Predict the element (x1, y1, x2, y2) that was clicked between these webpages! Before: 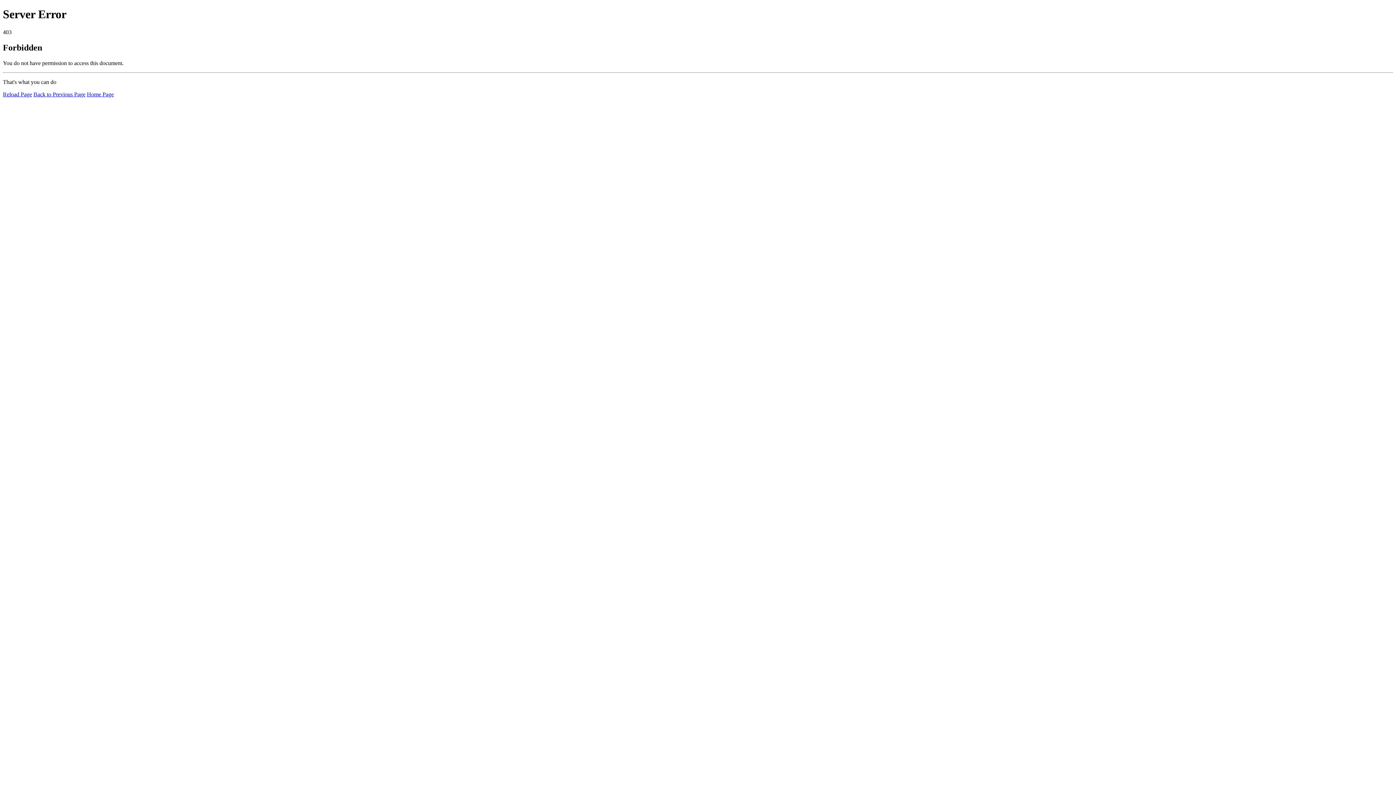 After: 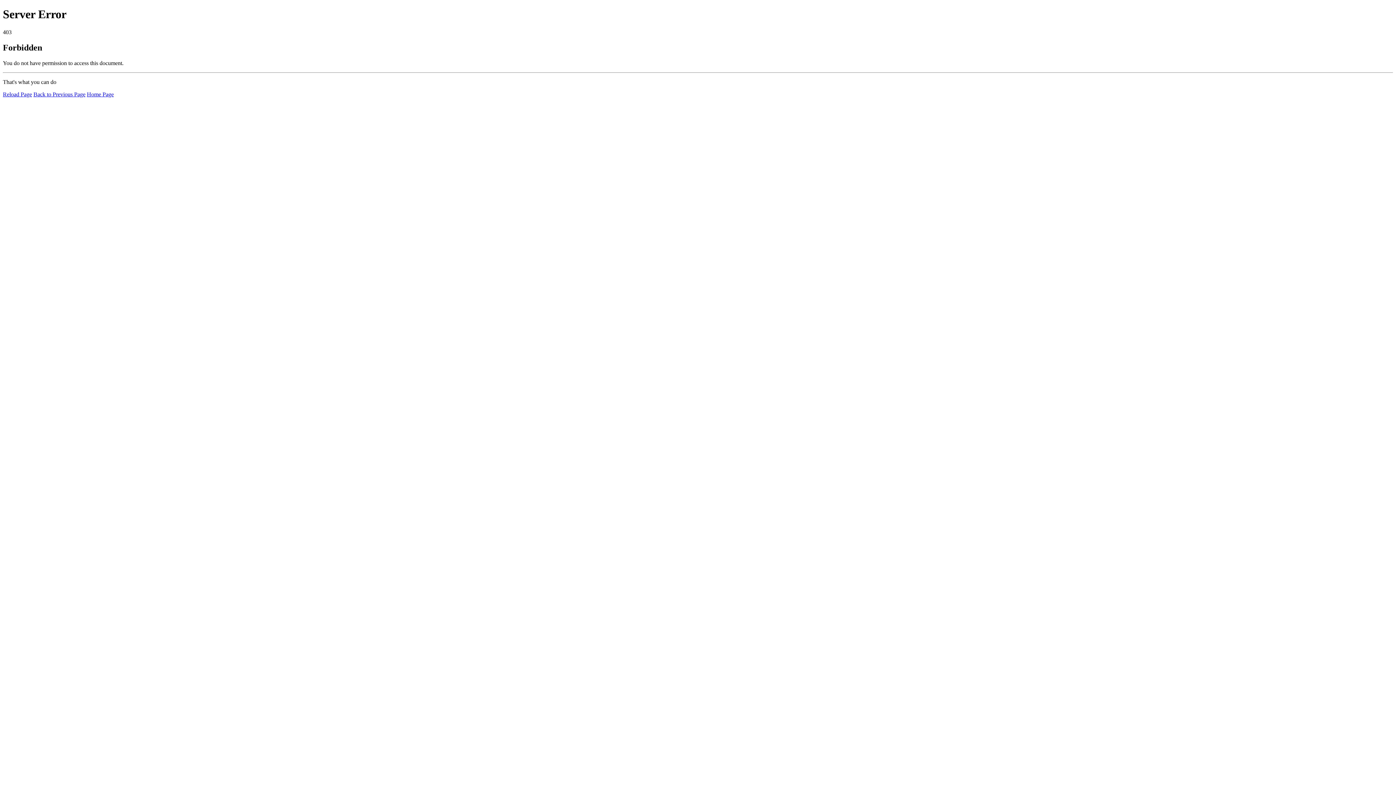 Action: label: Home Page bbox: (86, 91, 113, 97)